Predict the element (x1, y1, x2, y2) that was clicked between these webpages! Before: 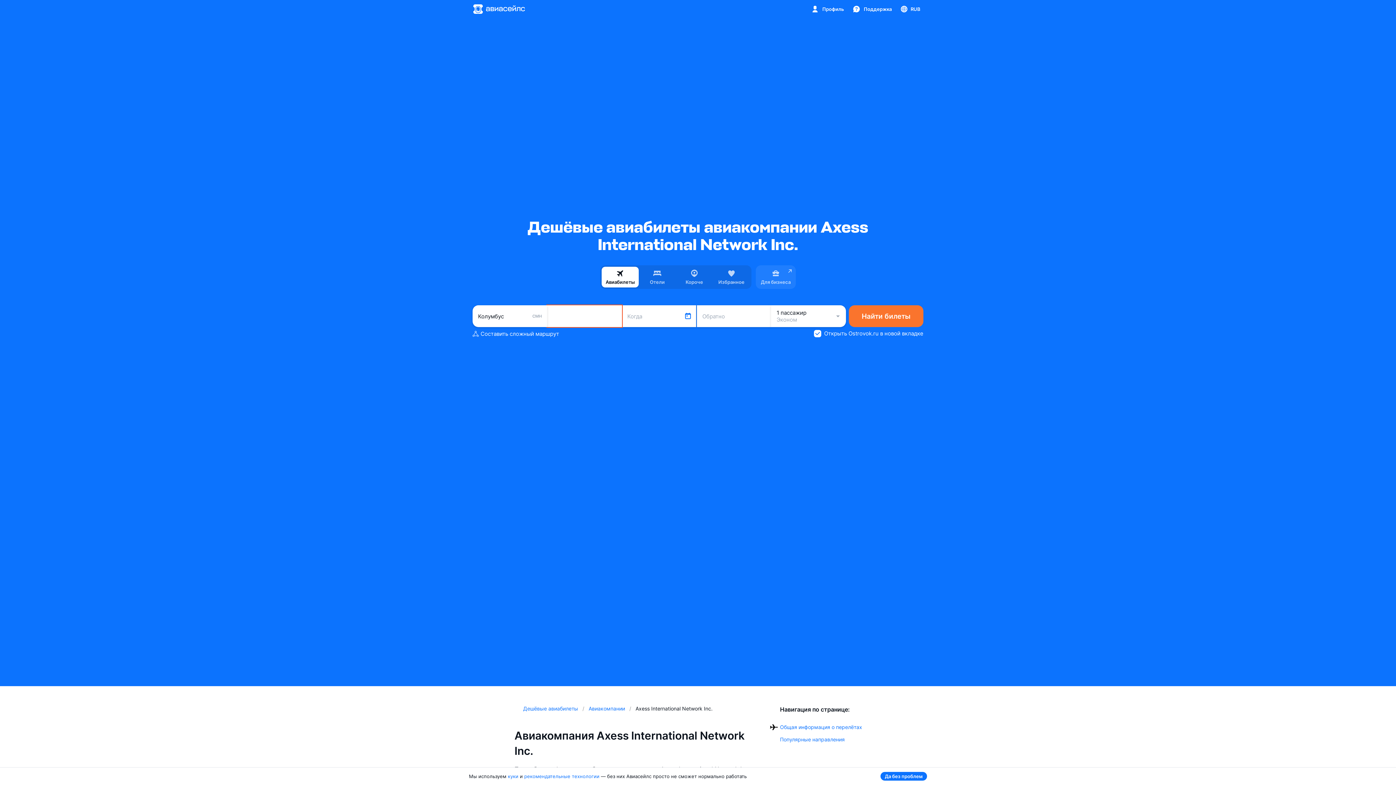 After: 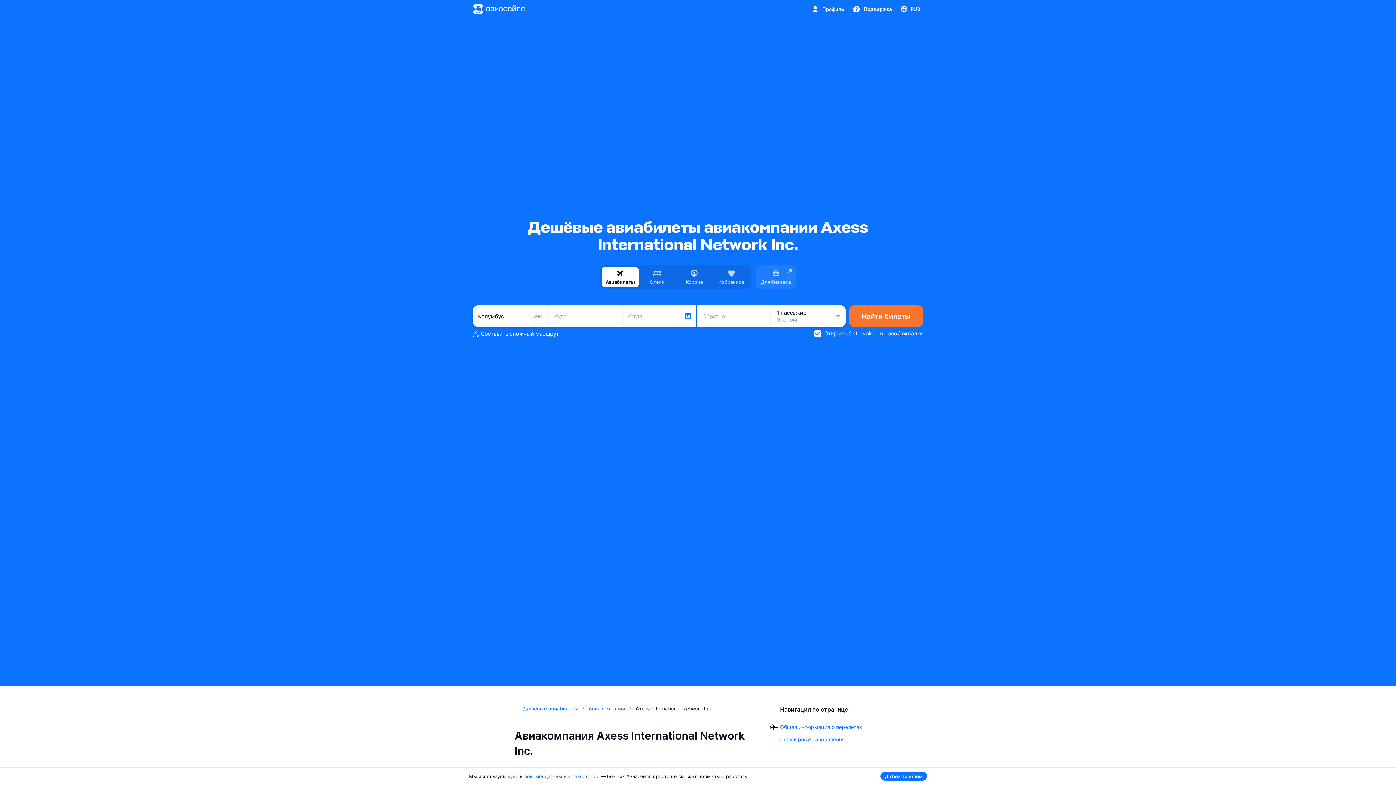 Action: bbox: (508, 773, 518, 779) label: куки